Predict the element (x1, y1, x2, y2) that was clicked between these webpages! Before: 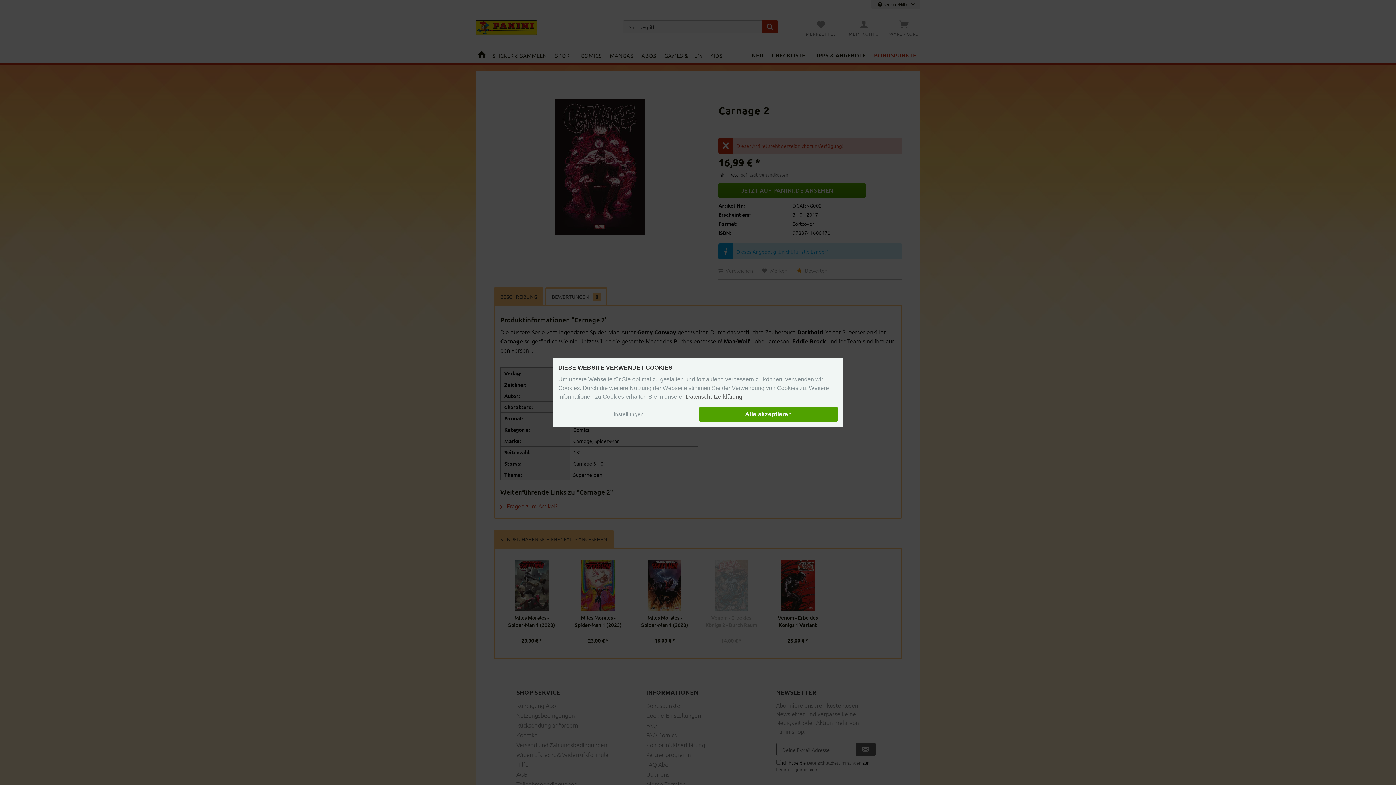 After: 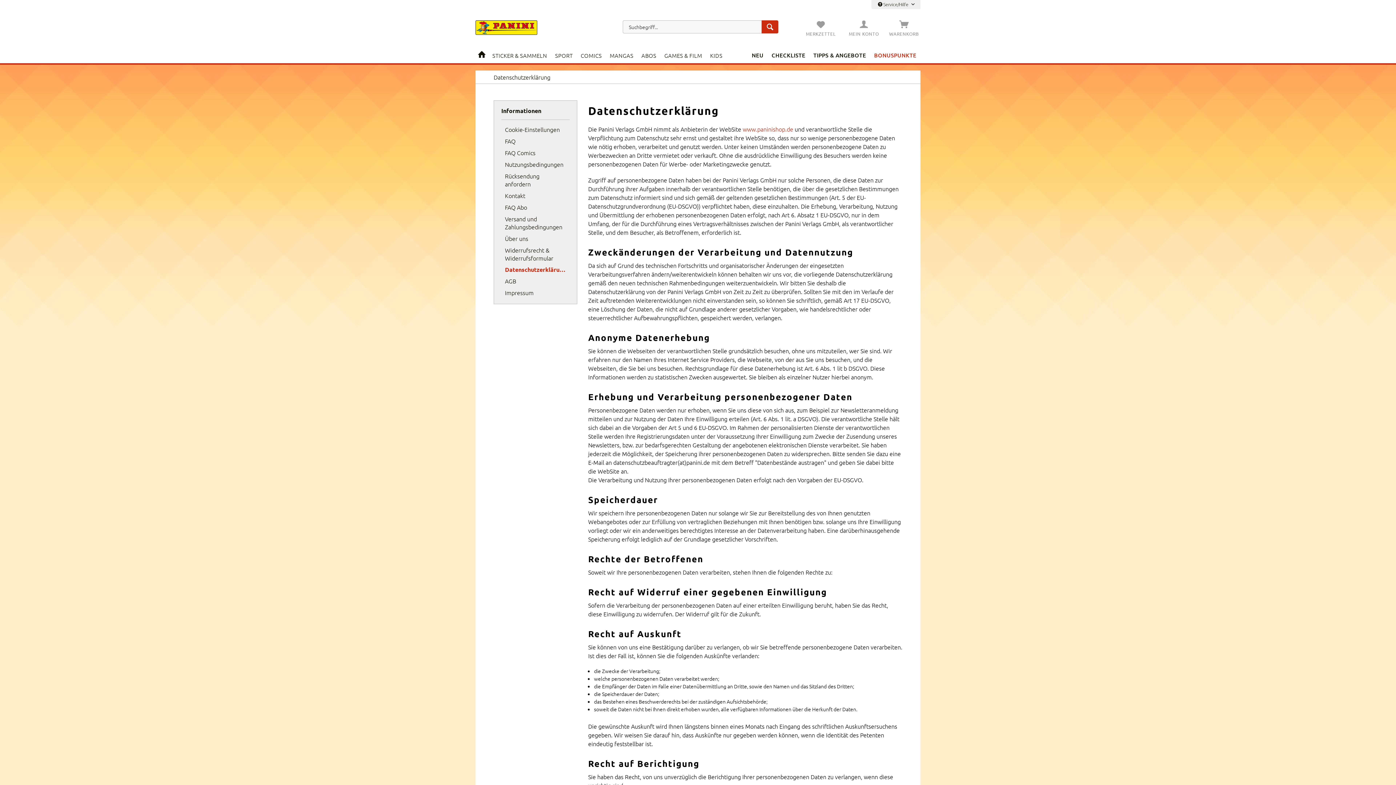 Action: label: Datenschutzerklärung. bbox: (685, 393, 744, 400)